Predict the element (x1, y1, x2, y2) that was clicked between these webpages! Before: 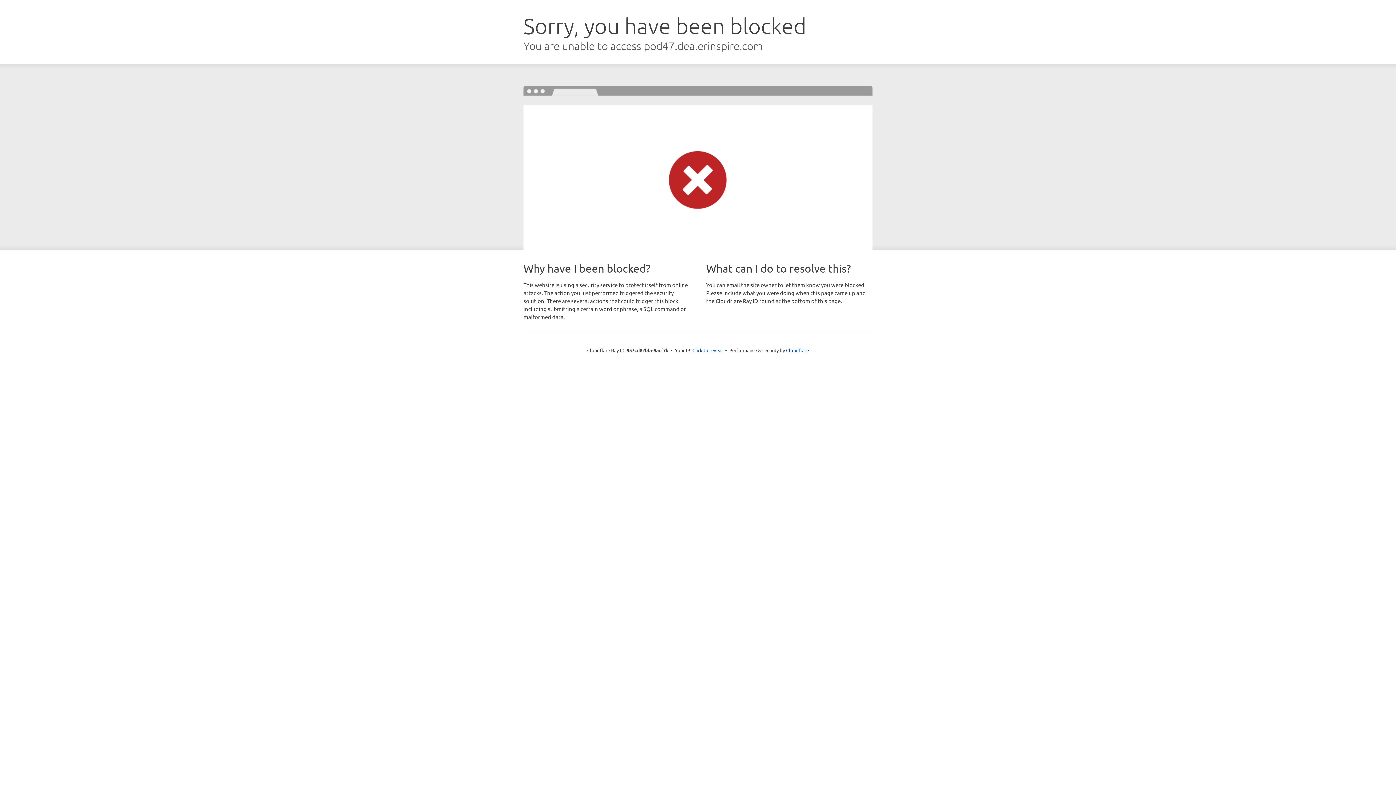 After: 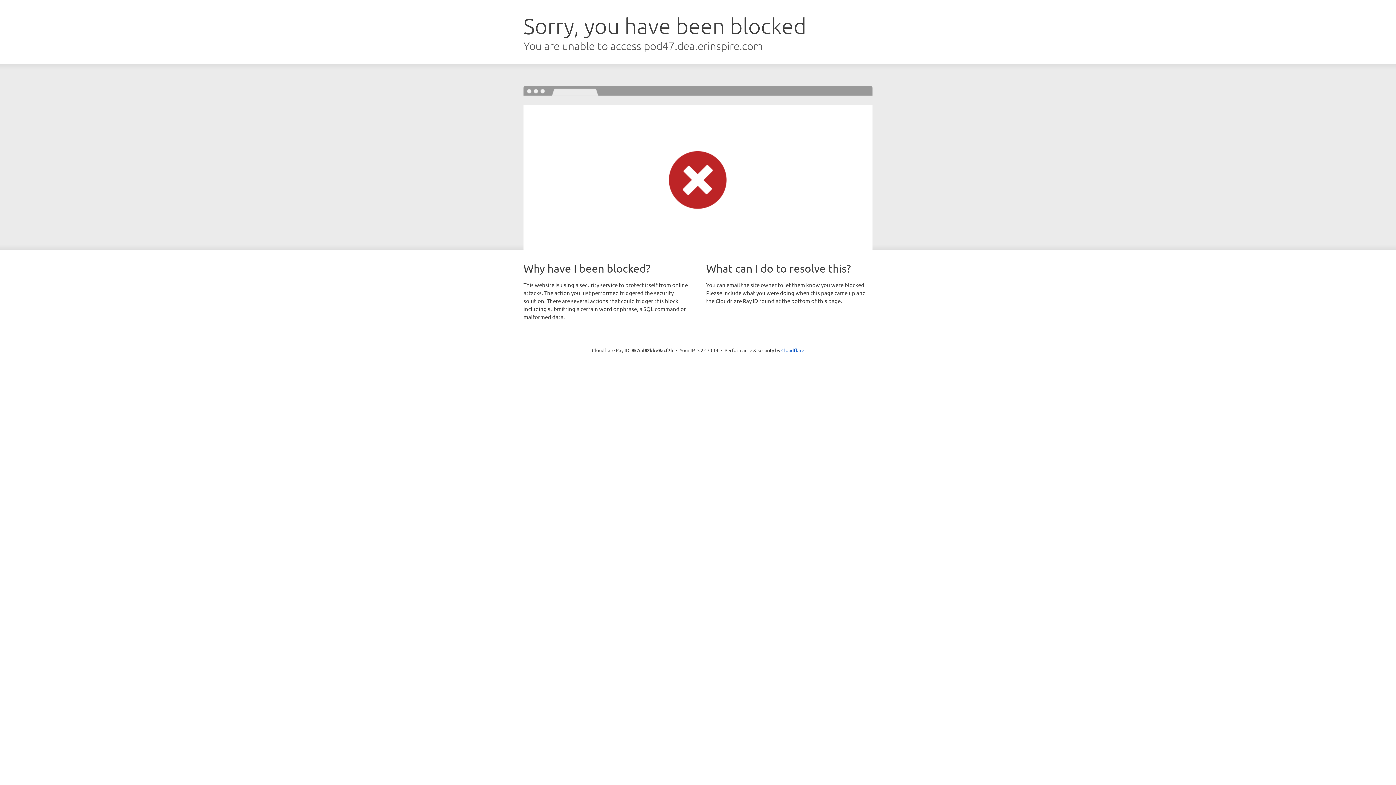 Action: label: Click to reveal bbox: (692, 346, 723, 353)